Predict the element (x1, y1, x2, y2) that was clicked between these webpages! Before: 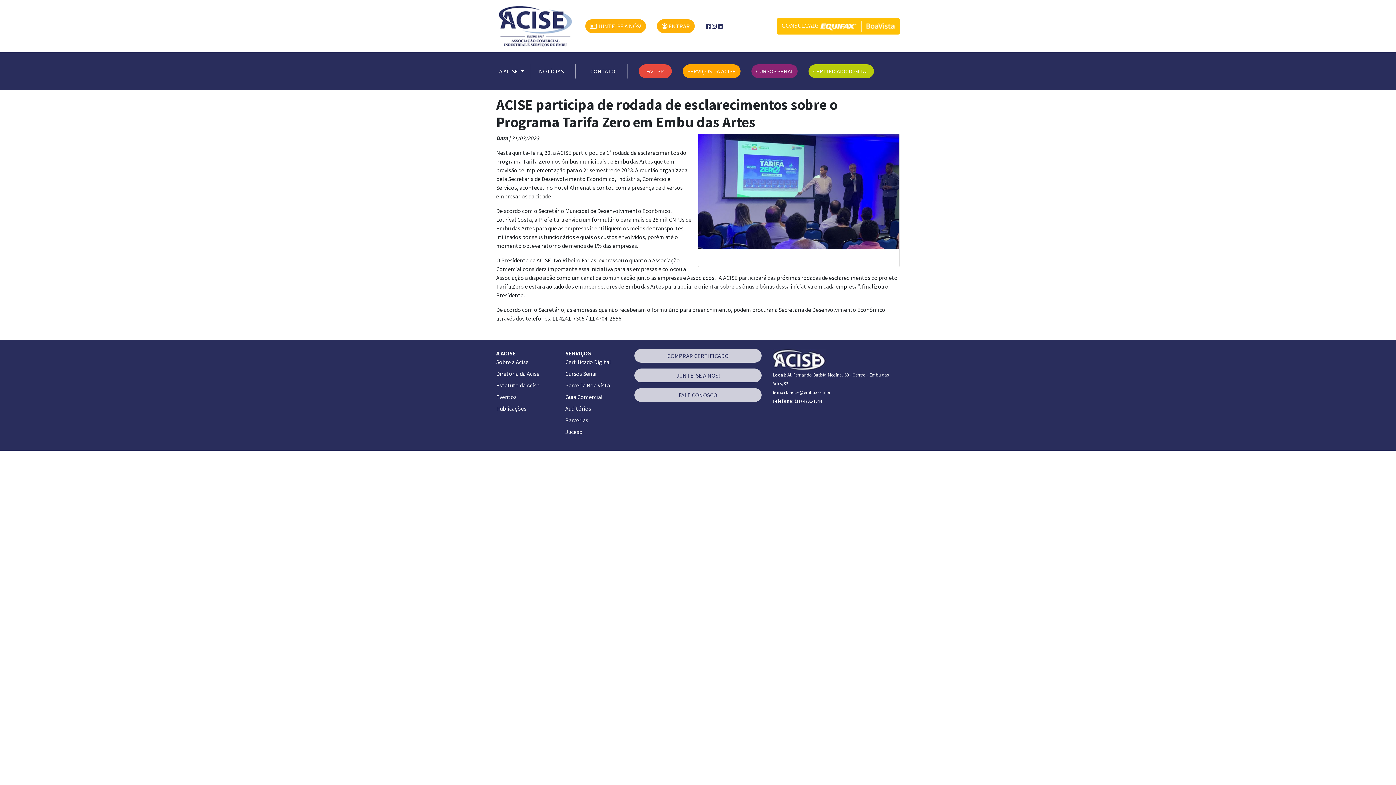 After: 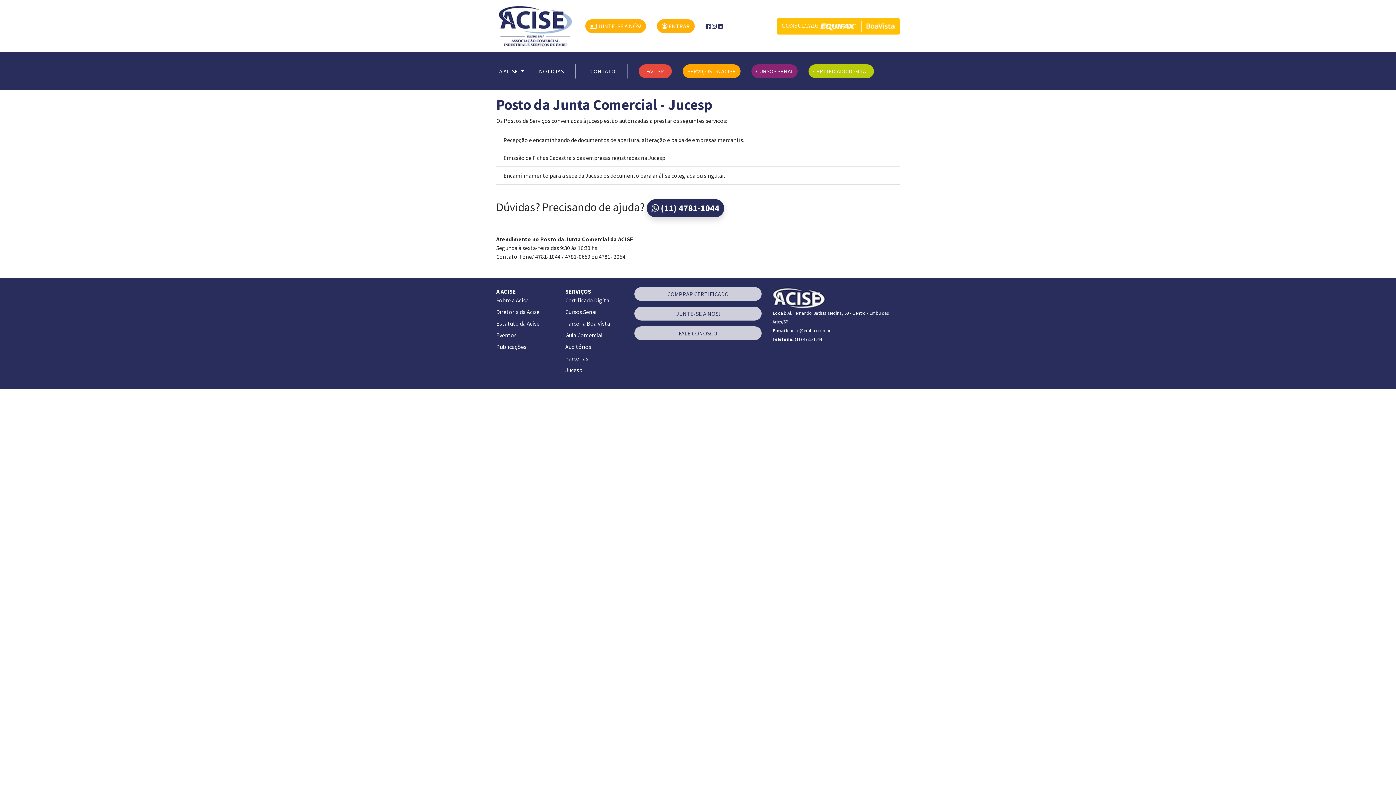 Action: bbox: (565, 428, 582, 435) label: Jucesp